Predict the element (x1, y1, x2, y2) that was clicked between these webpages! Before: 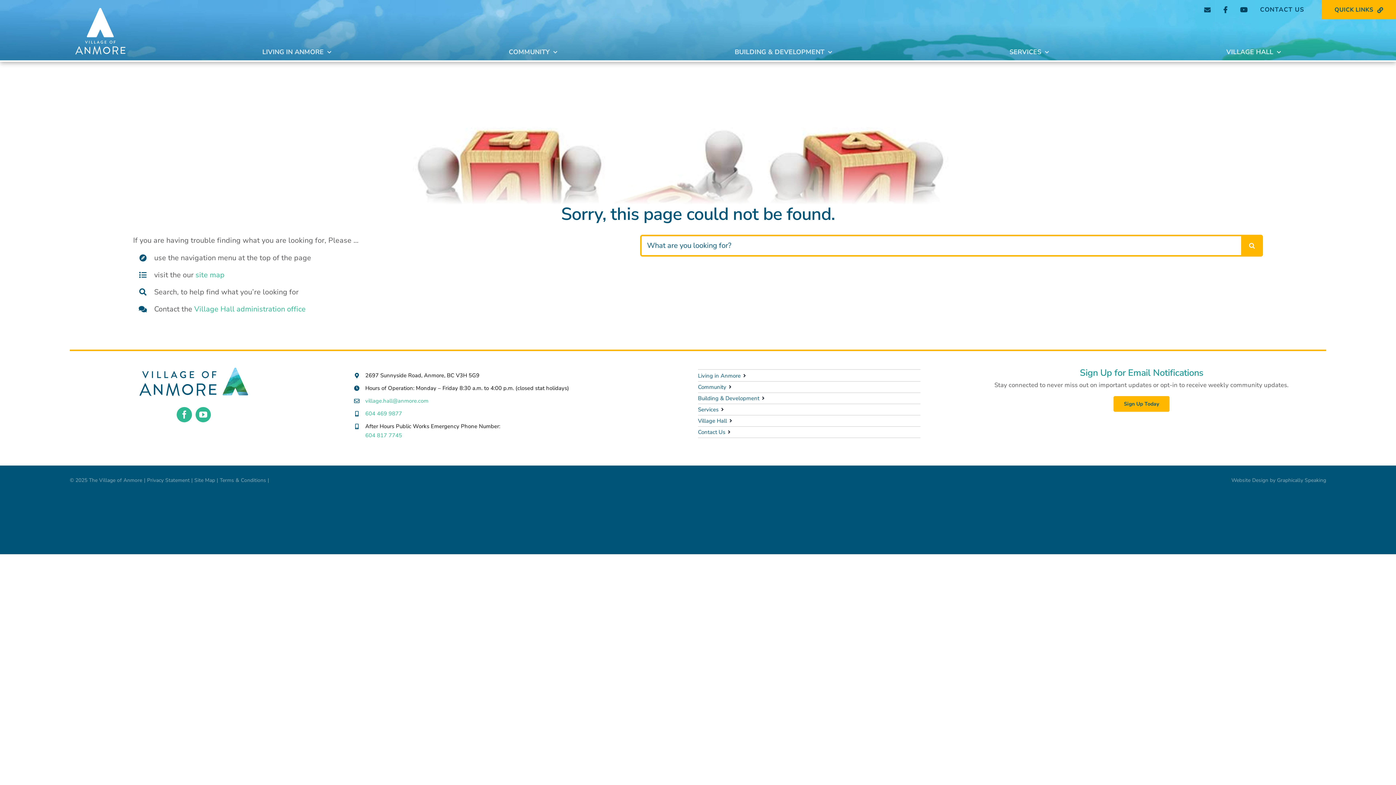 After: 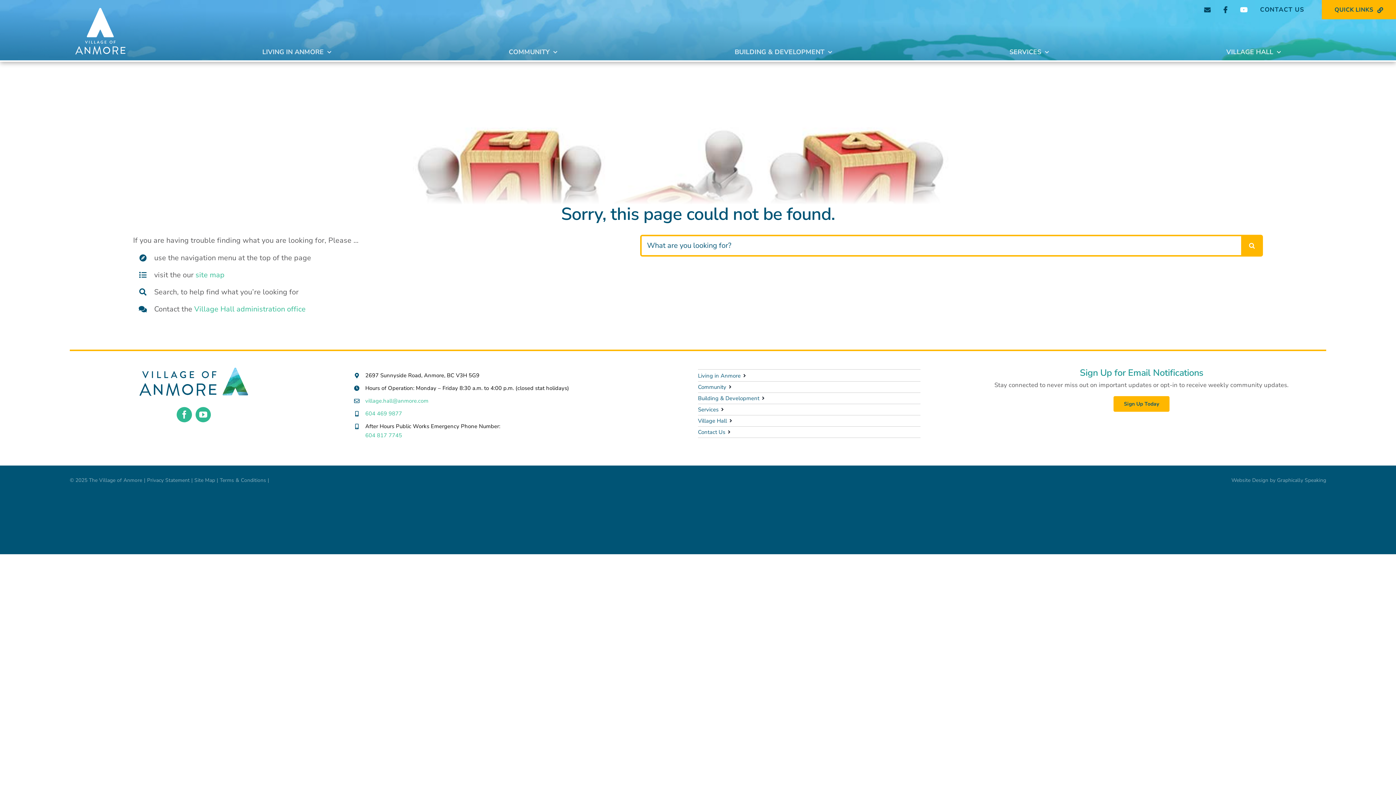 Action: bbox: (1239, 6, 1251, 13)